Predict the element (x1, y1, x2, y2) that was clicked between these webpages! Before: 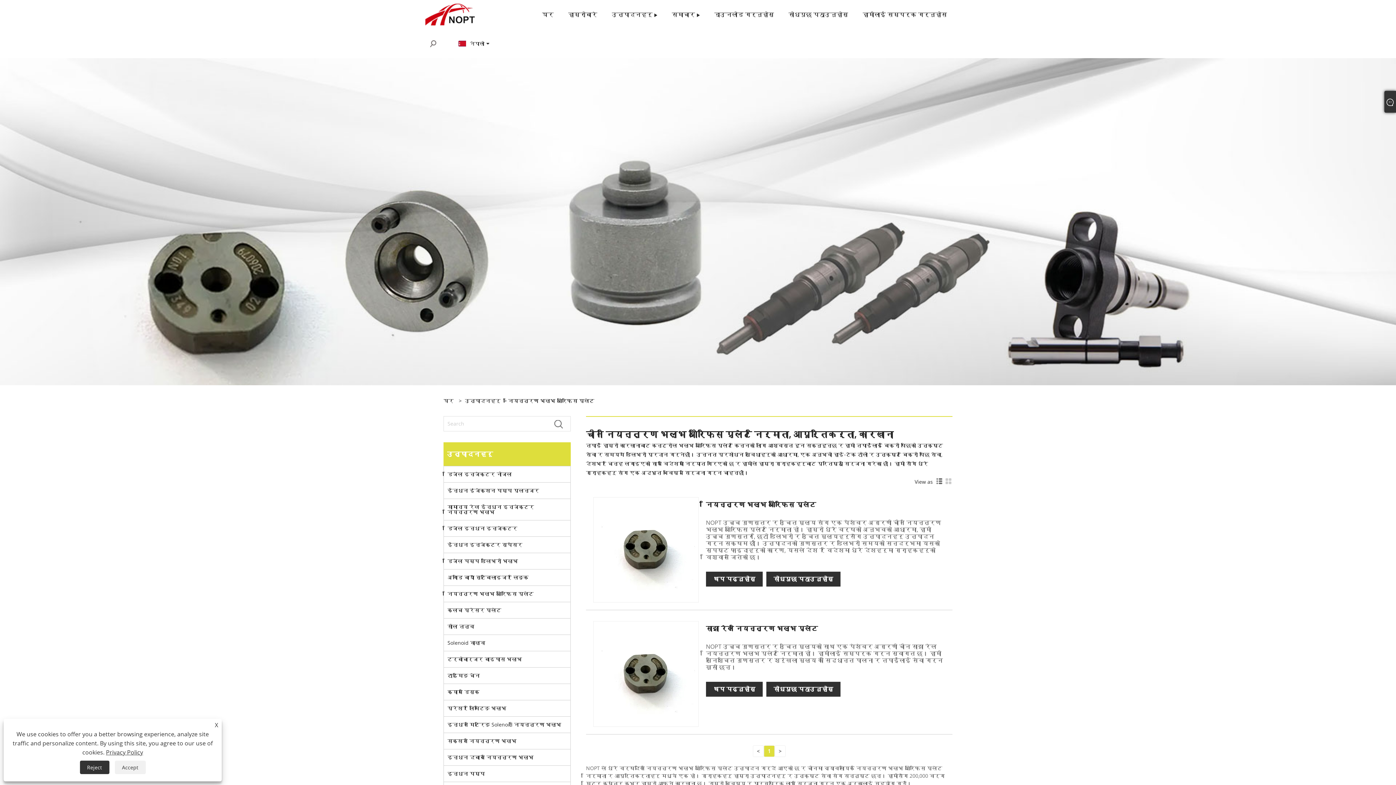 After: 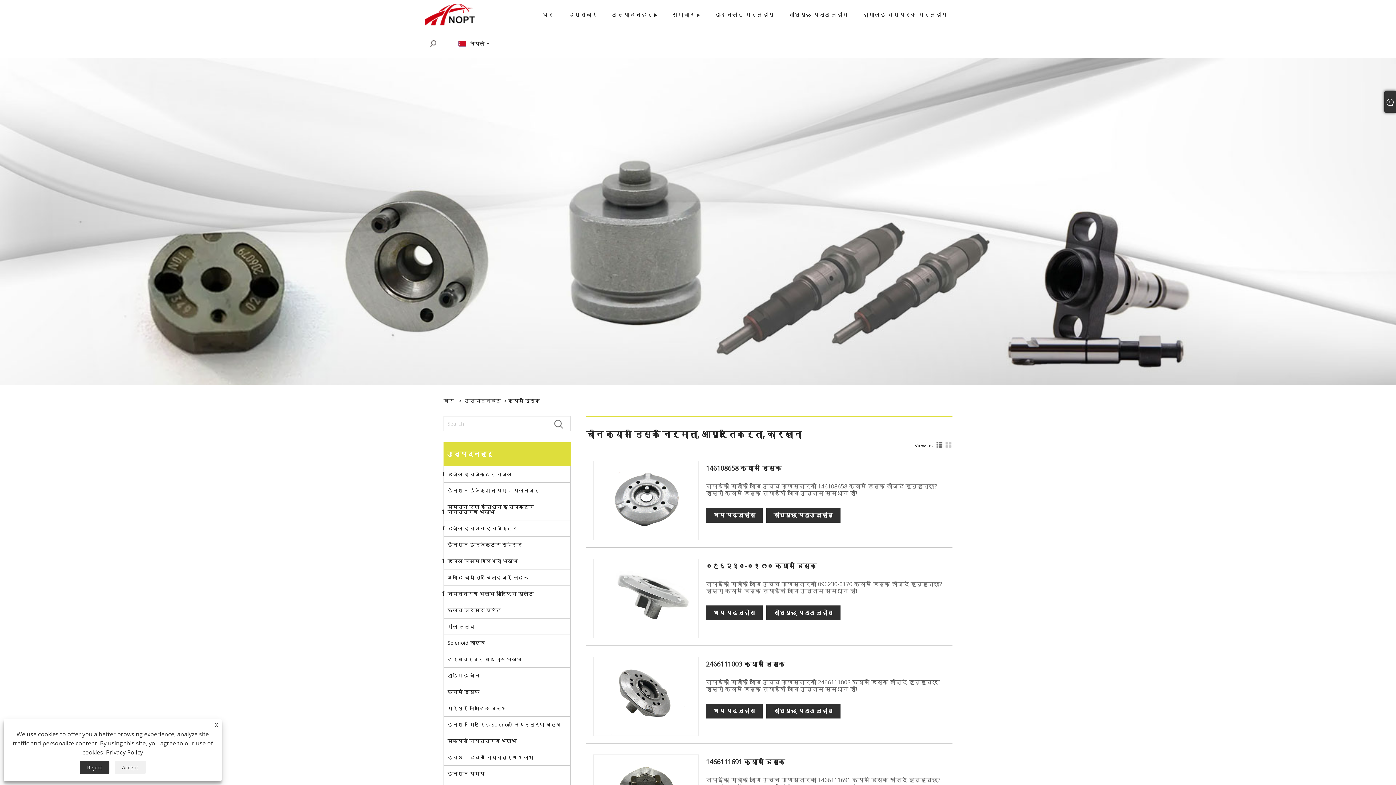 Action: label: क्याम डिस्क bbox: (444, 684, 570, 700)